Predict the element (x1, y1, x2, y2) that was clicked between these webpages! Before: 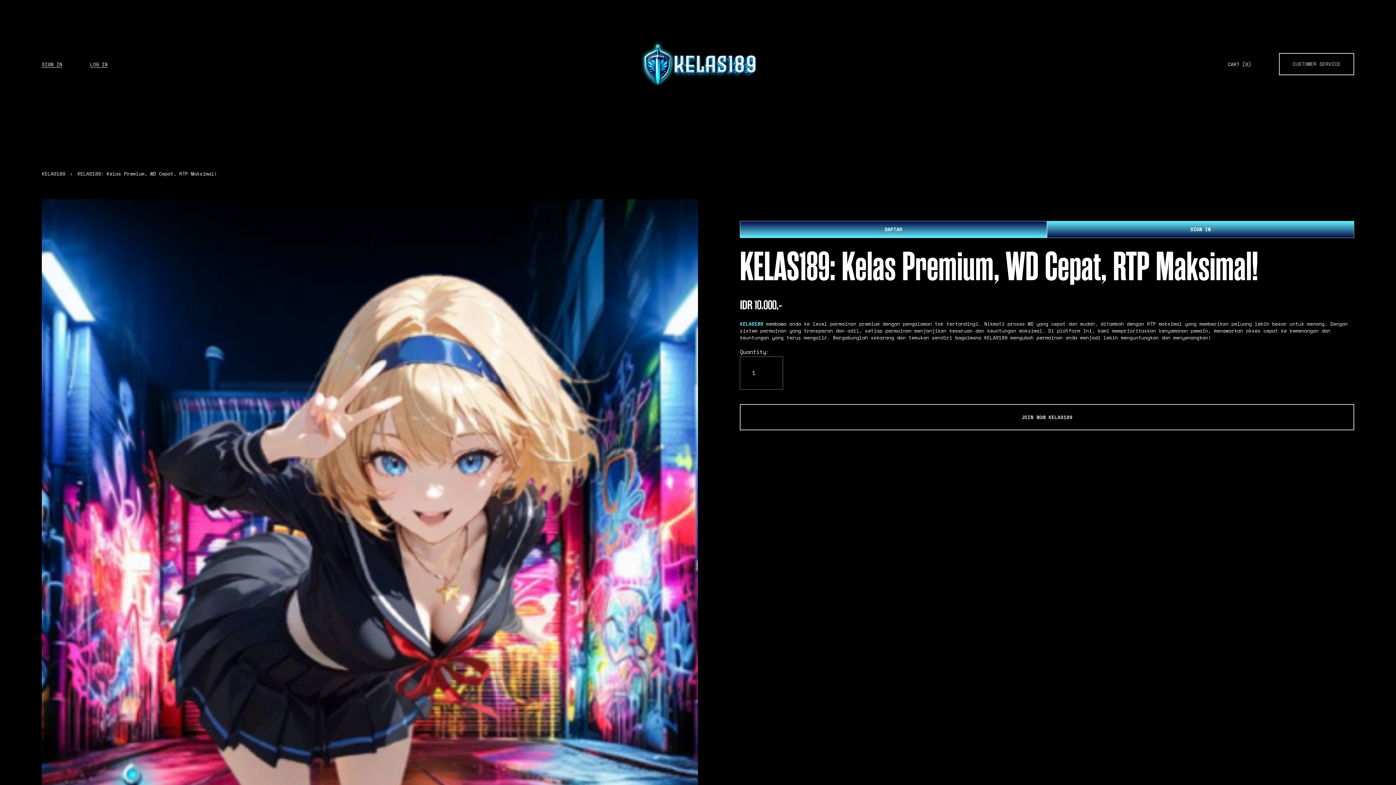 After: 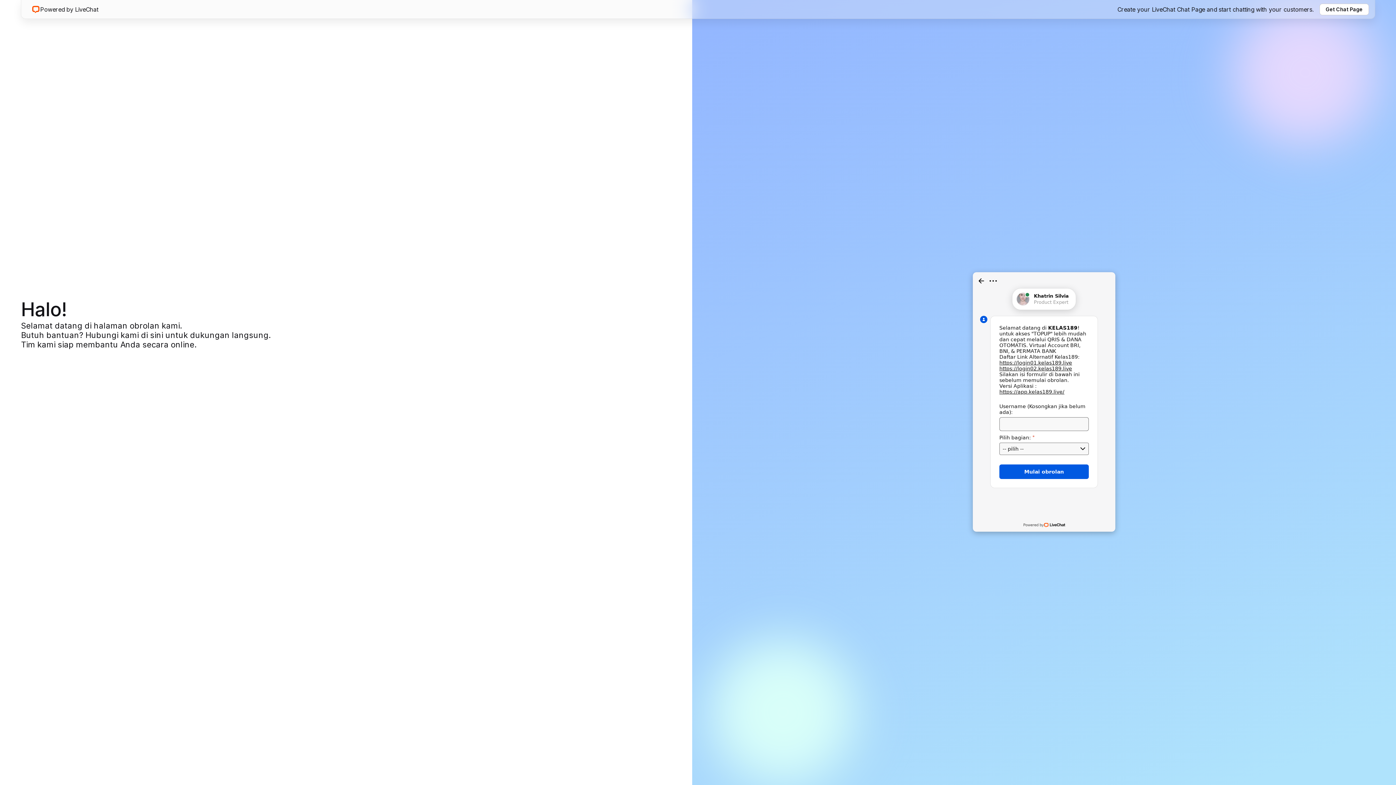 Action: label: CUSTOMER SERVICE bbox: (1279, 53, 1354, 75)